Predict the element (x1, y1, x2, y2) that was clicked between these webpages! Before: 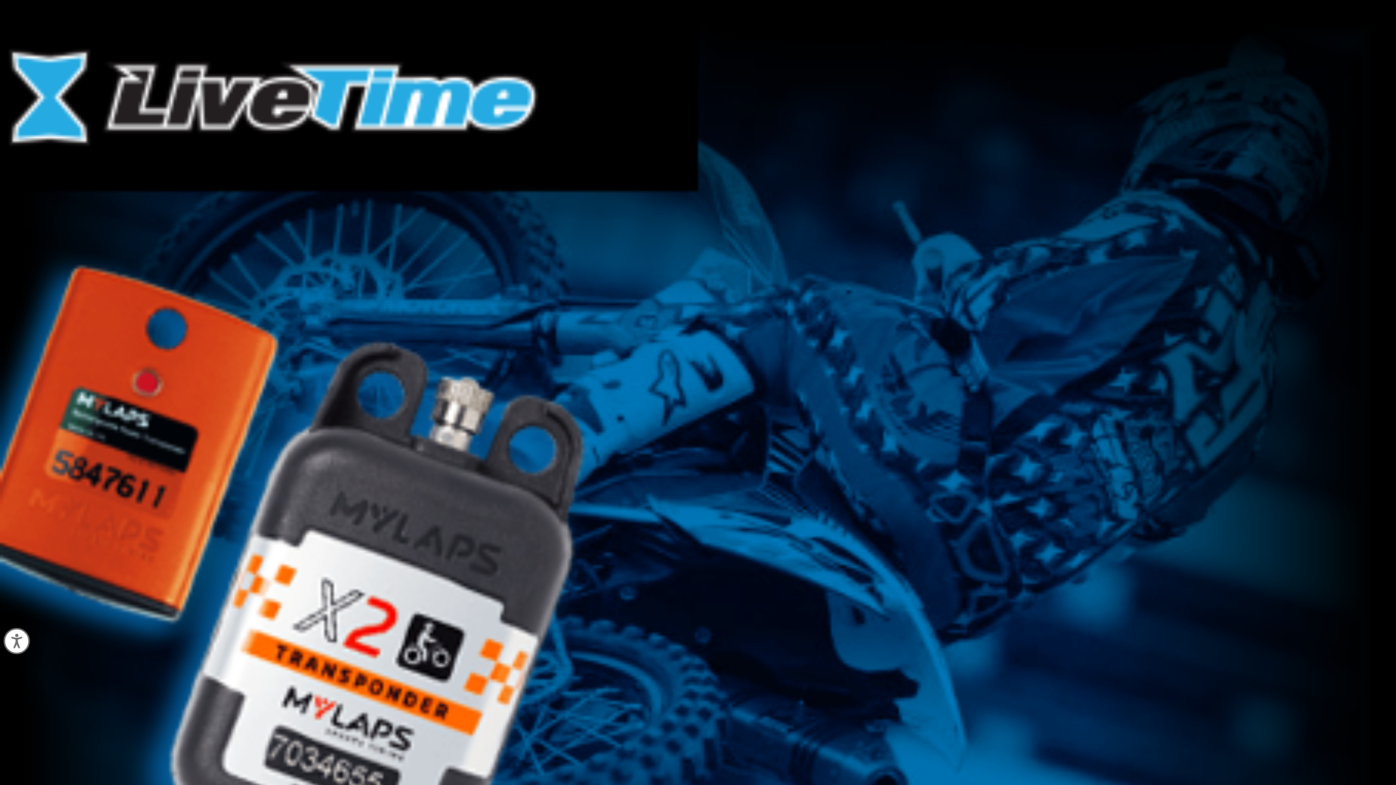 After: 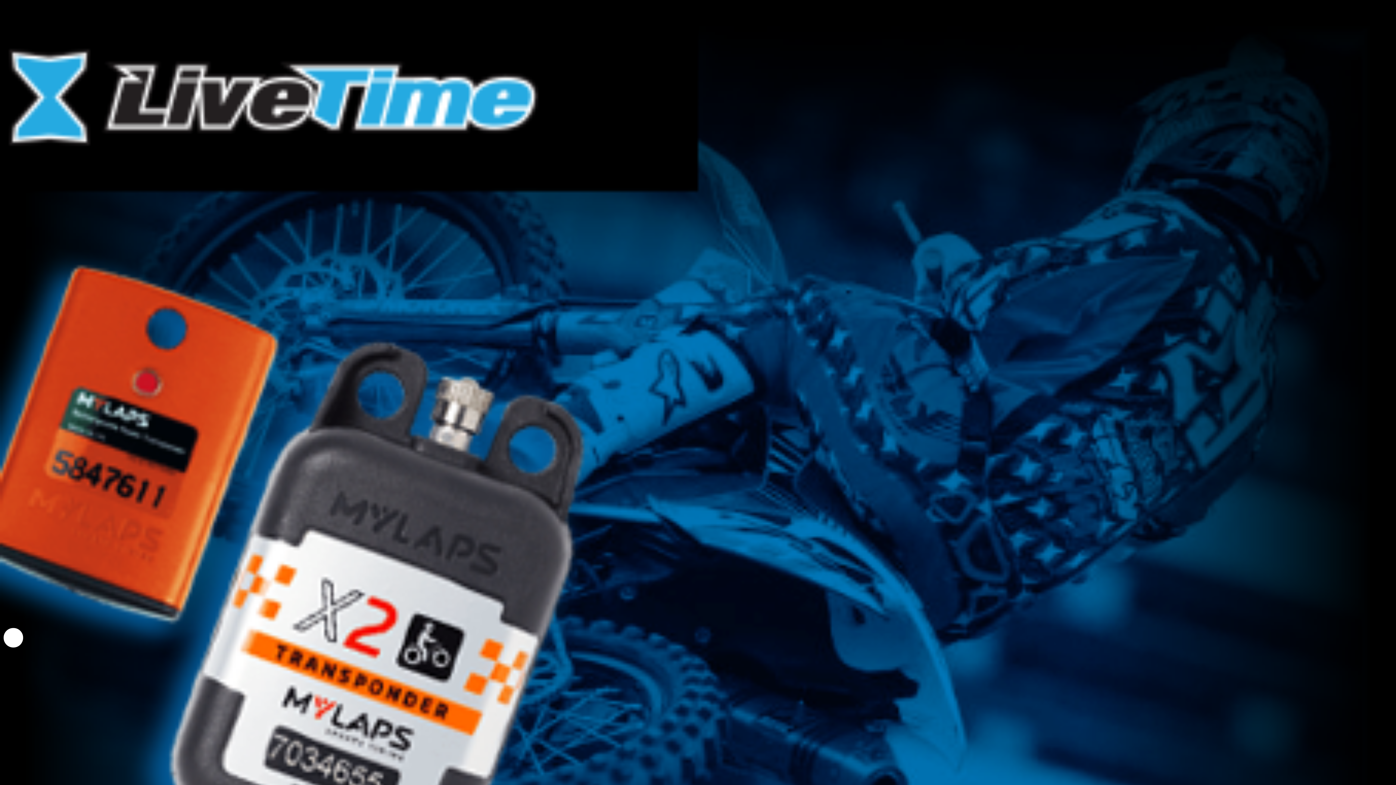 Action: label: Accessibility bbox: (3, 628, 29, 654)